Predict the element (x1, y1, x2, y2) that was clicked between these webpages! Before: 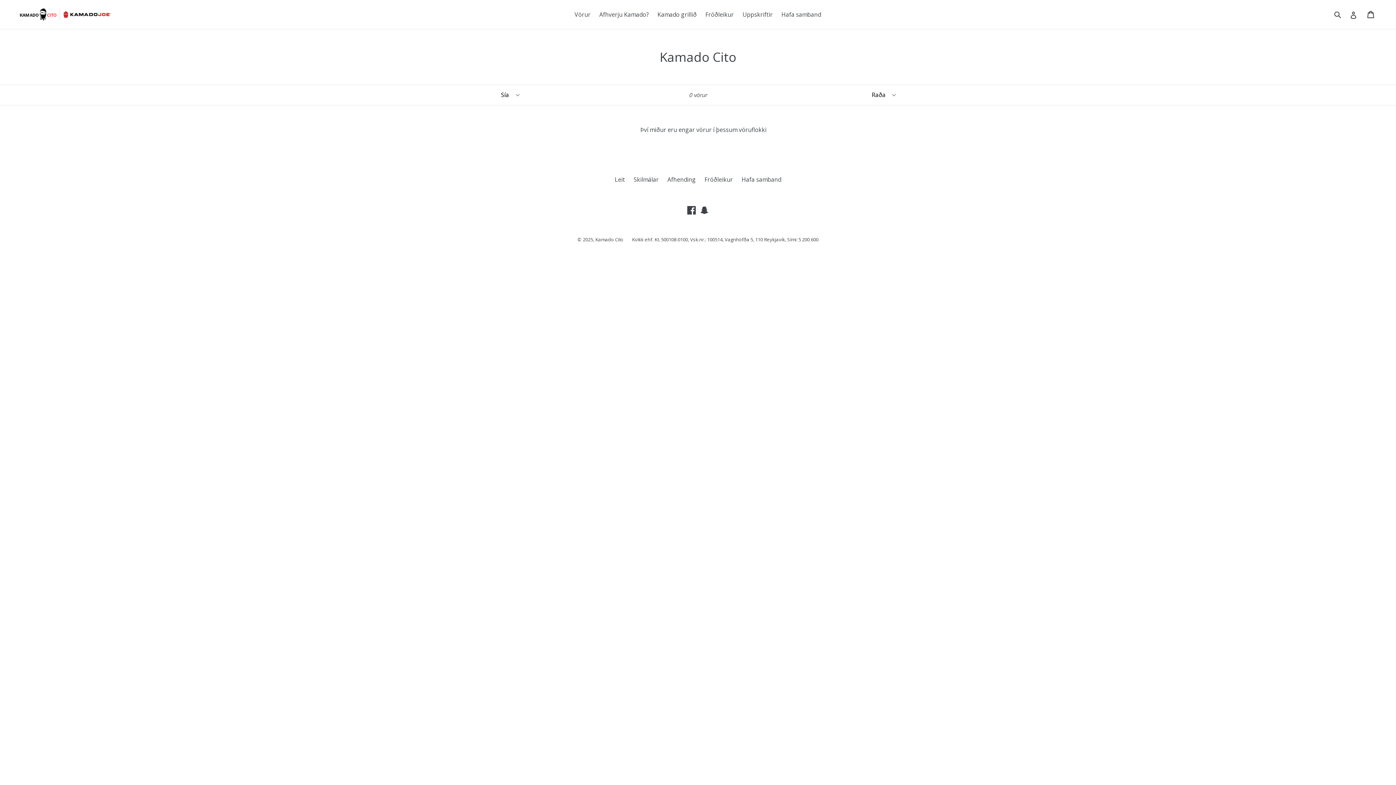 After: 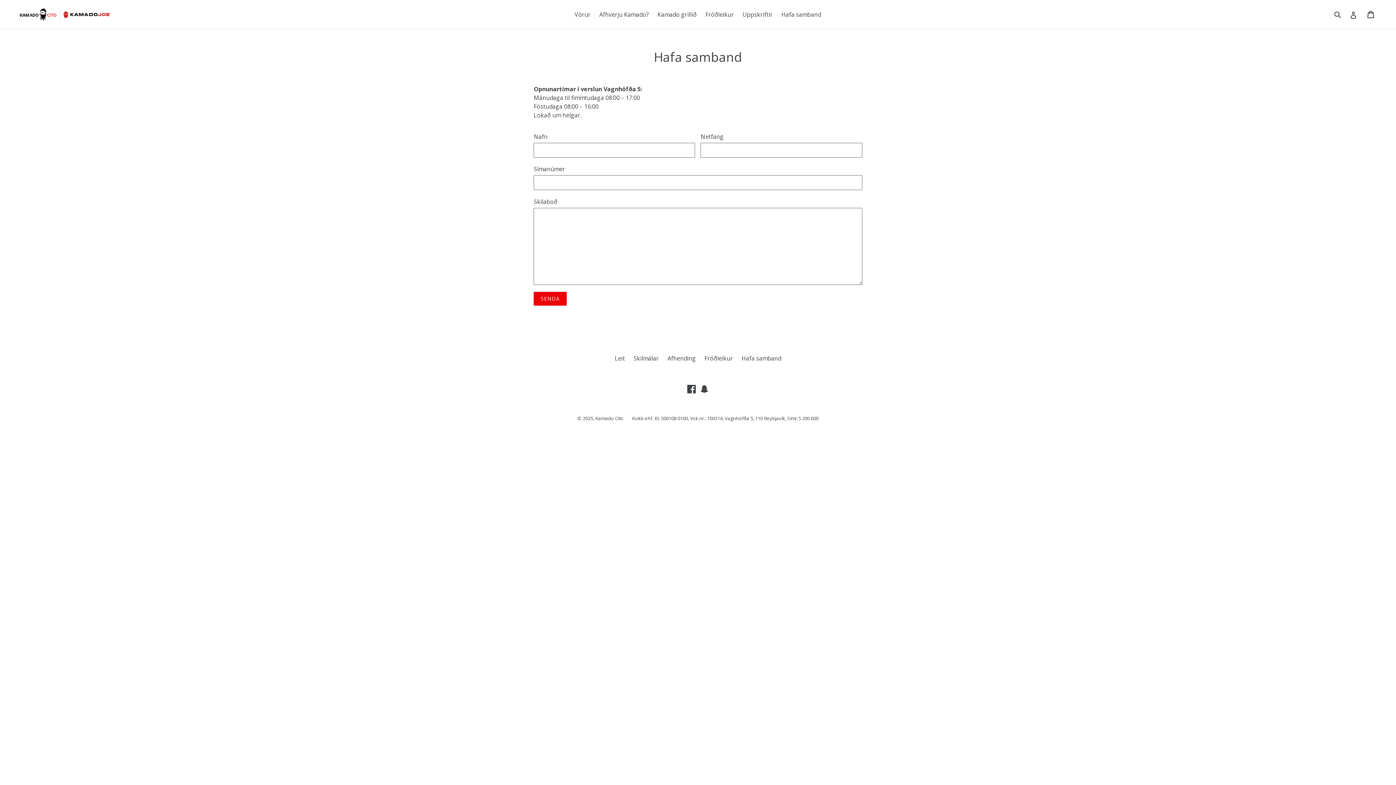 Action: bbox: (741, 175, 781, 183) label: Hafa samband